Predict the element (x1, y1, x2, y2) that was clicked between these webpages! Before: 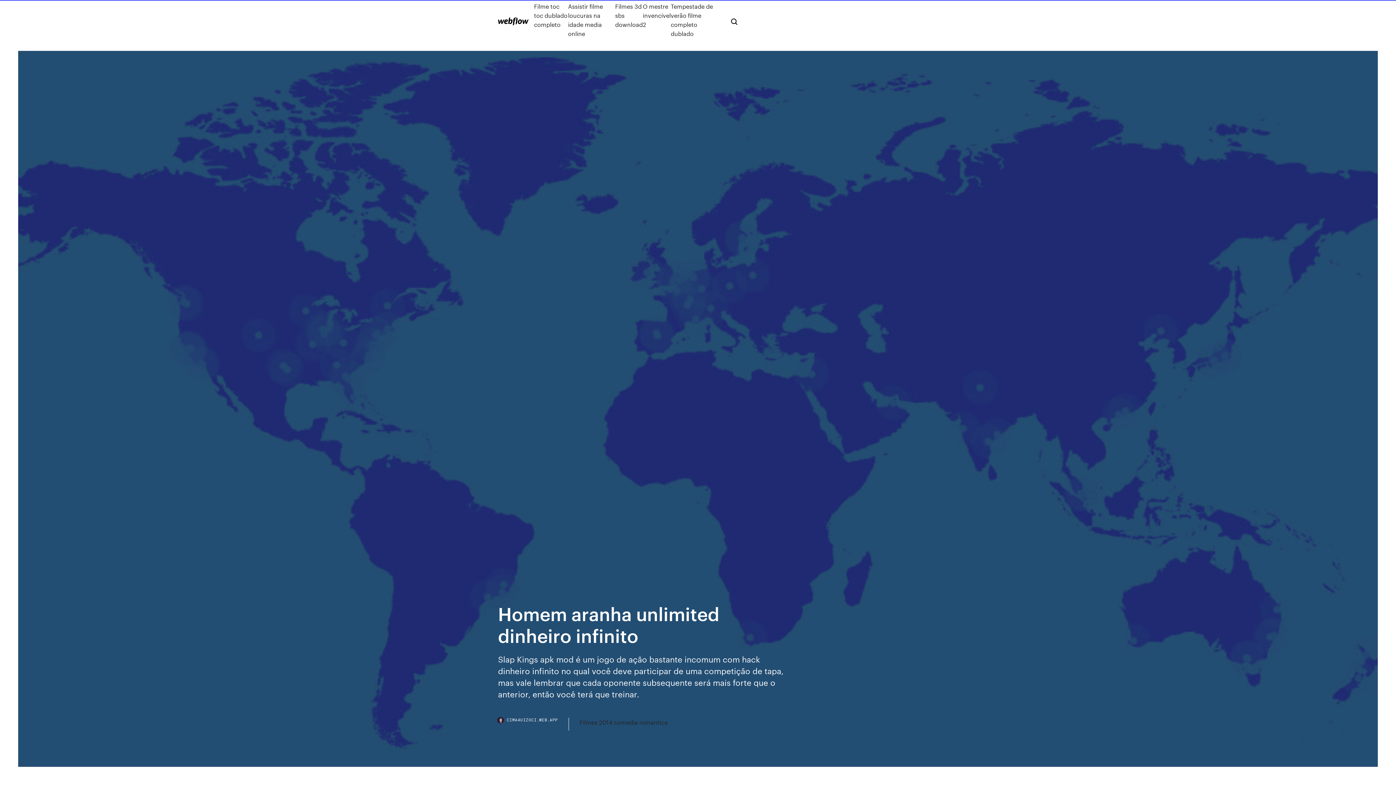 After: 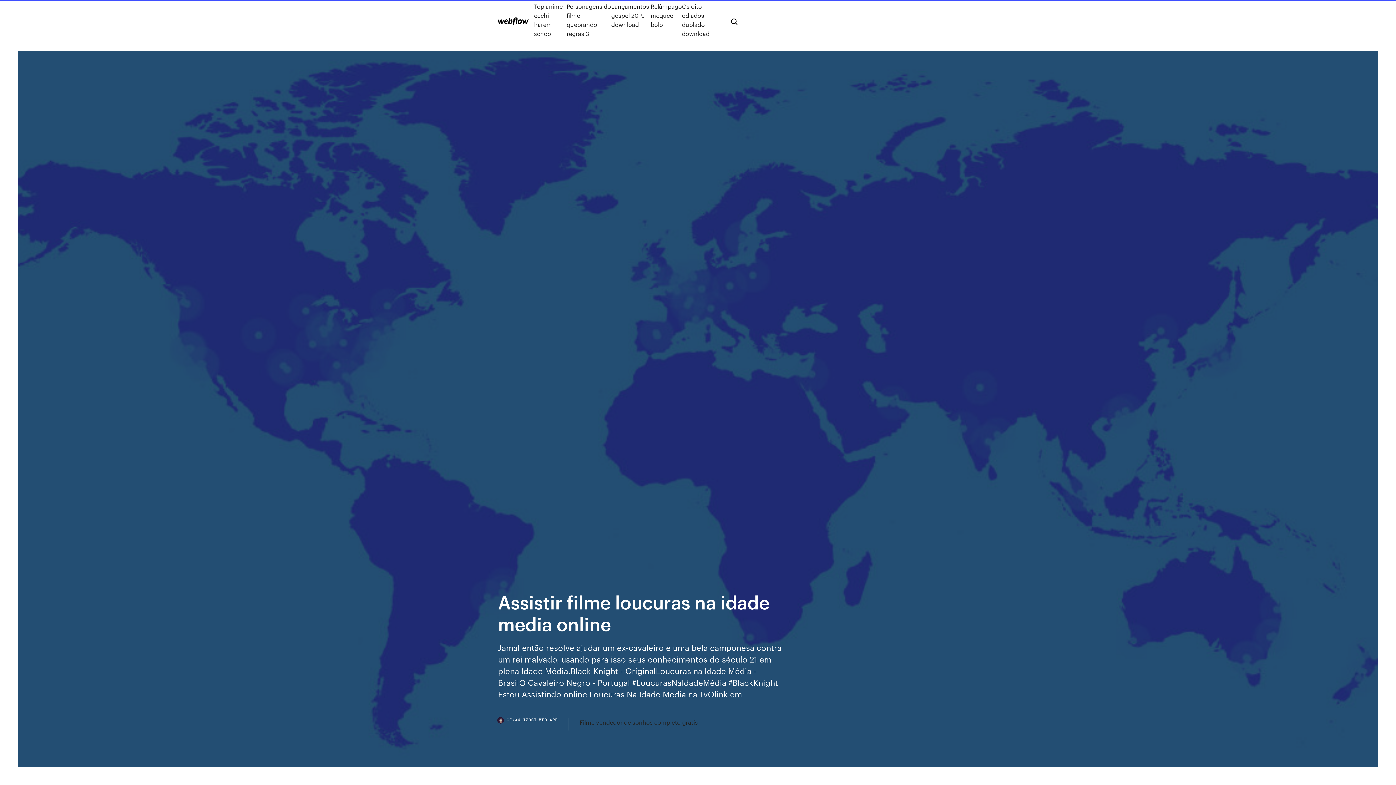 Action: label: Assistir filme loucuras na idade media online bbox: (568, 1, 615, 38)